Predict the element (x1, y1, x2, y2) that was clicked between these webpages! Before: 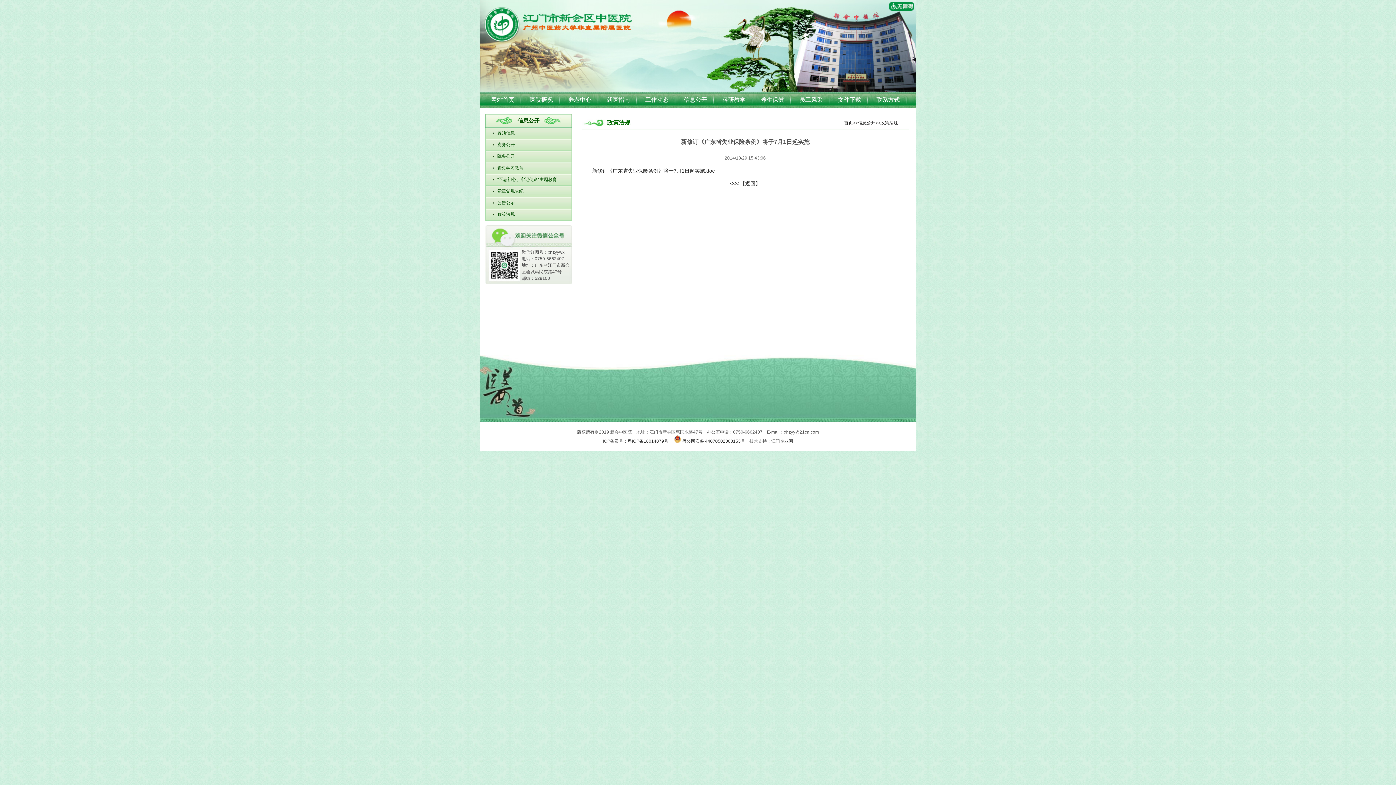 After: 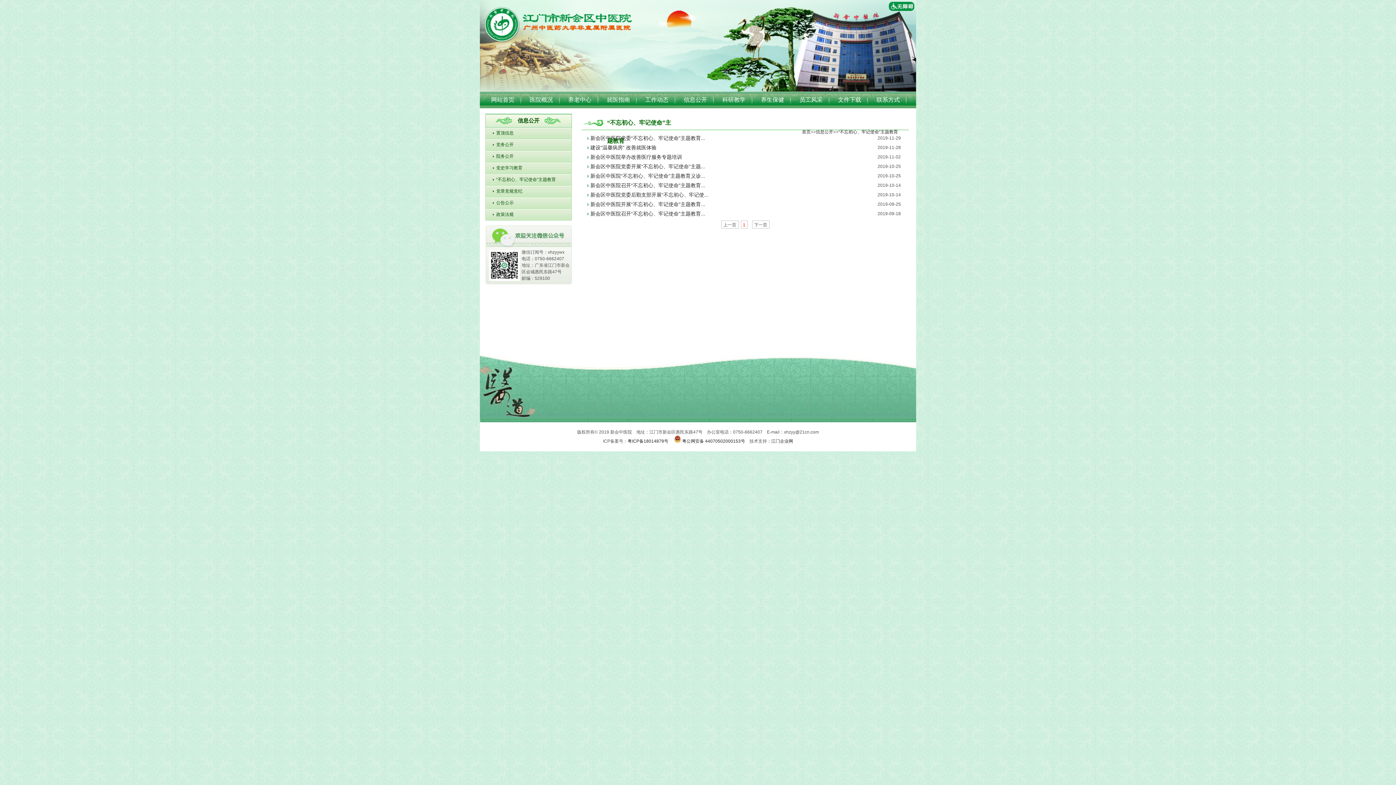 Action: bbox: (496, 177, 557, 182) label:  “不忘初心、牢记使命”主题教育